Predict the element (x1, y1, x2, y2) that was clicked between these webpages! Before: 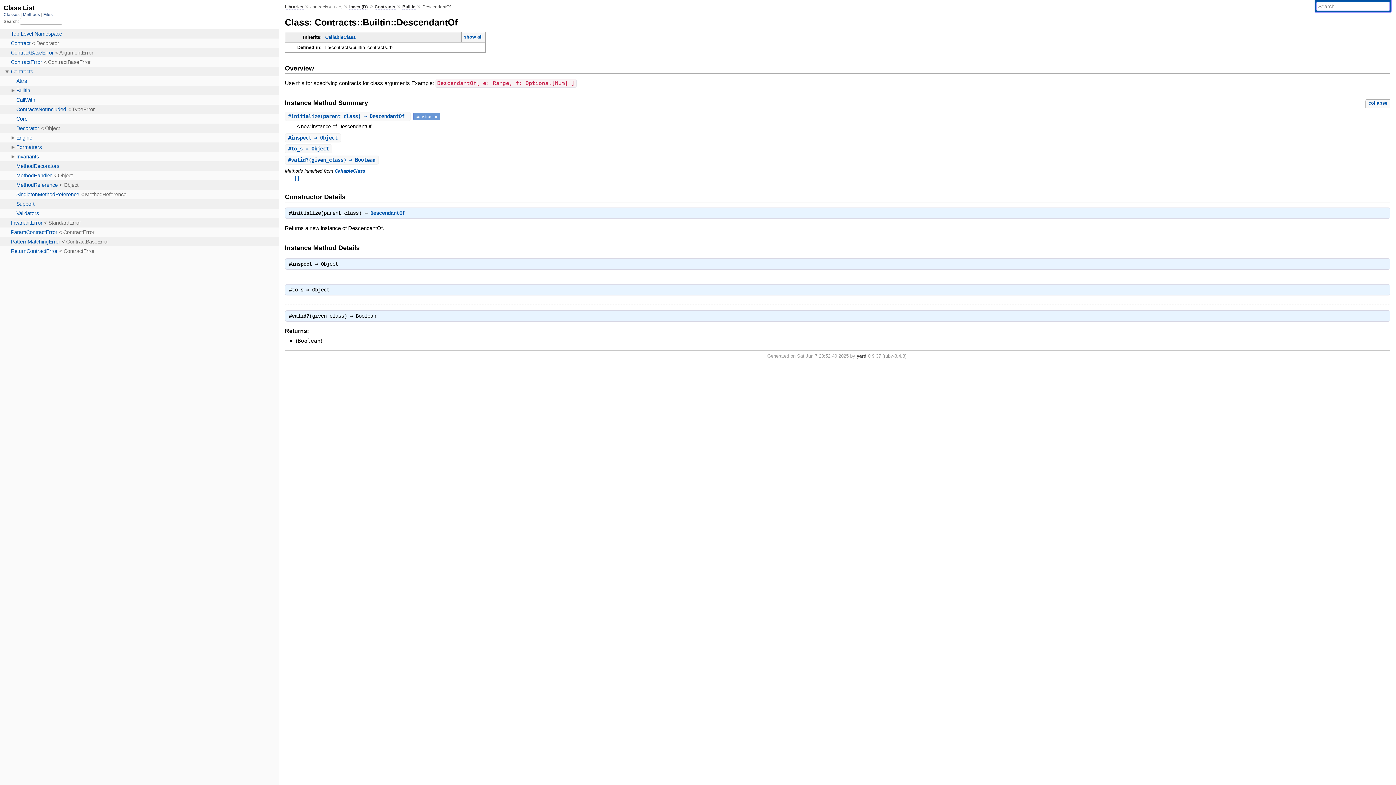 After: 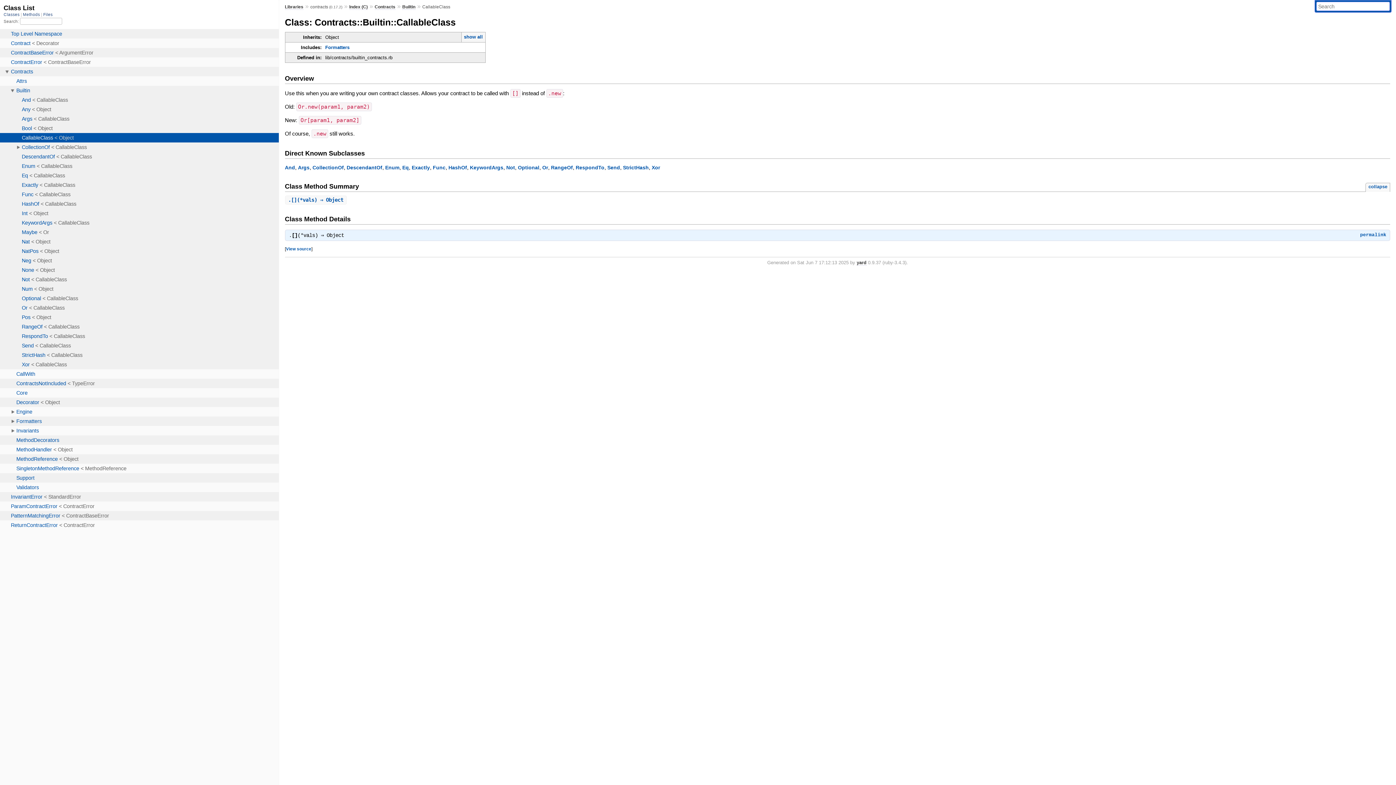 Action: bbox: (325, 34, 355, 40) label: CallableClass